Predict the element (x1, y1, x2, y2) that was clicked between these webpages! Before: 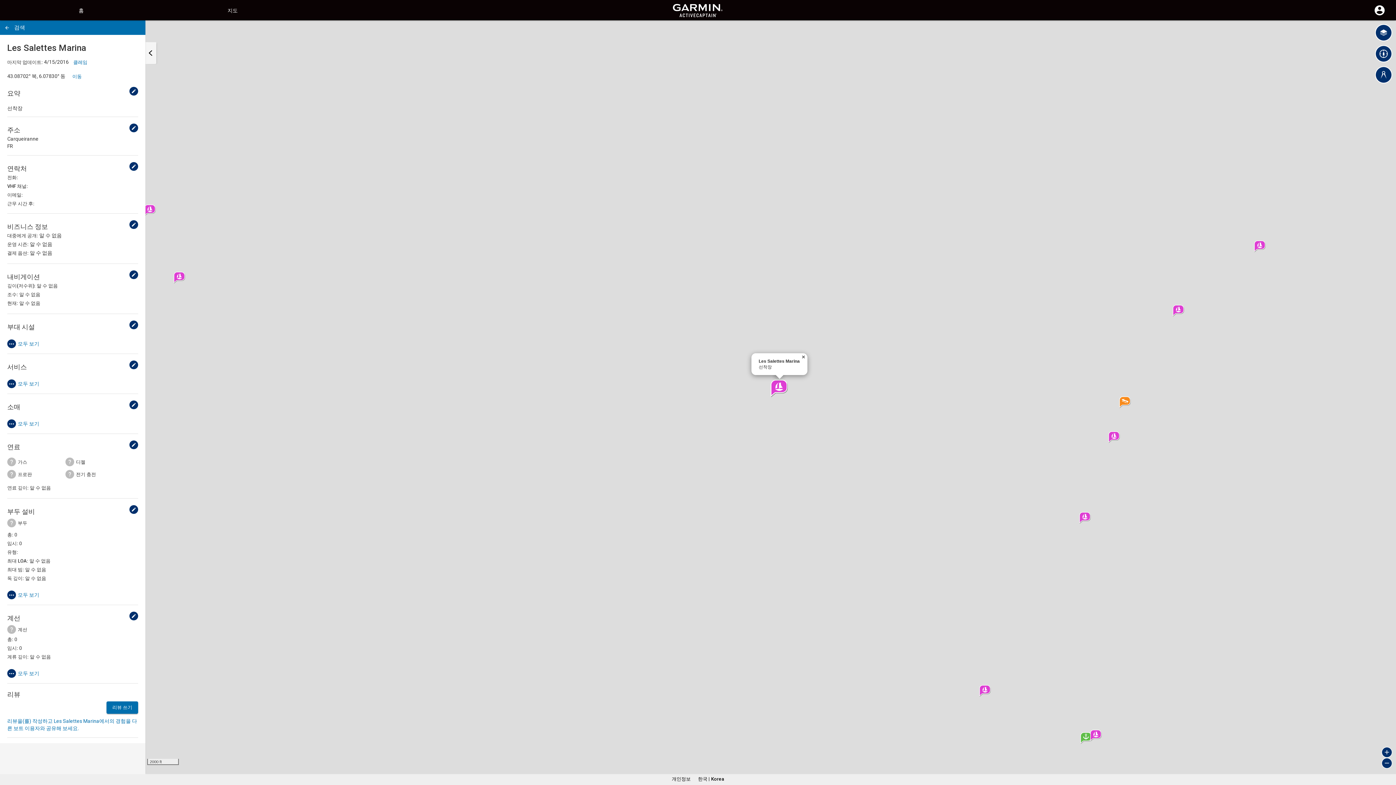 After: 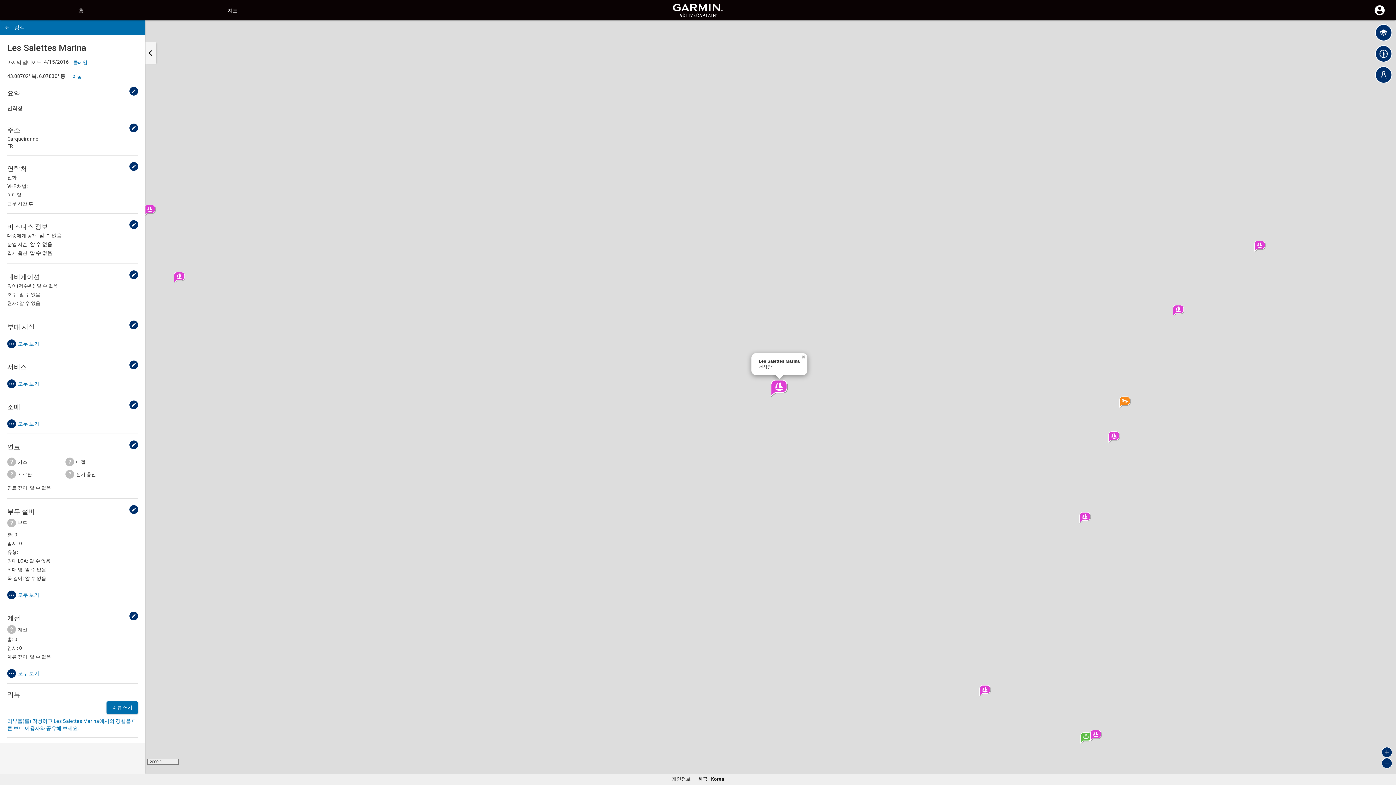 Action: label: 개인정보 bbox: (672, 776, 691, 782)